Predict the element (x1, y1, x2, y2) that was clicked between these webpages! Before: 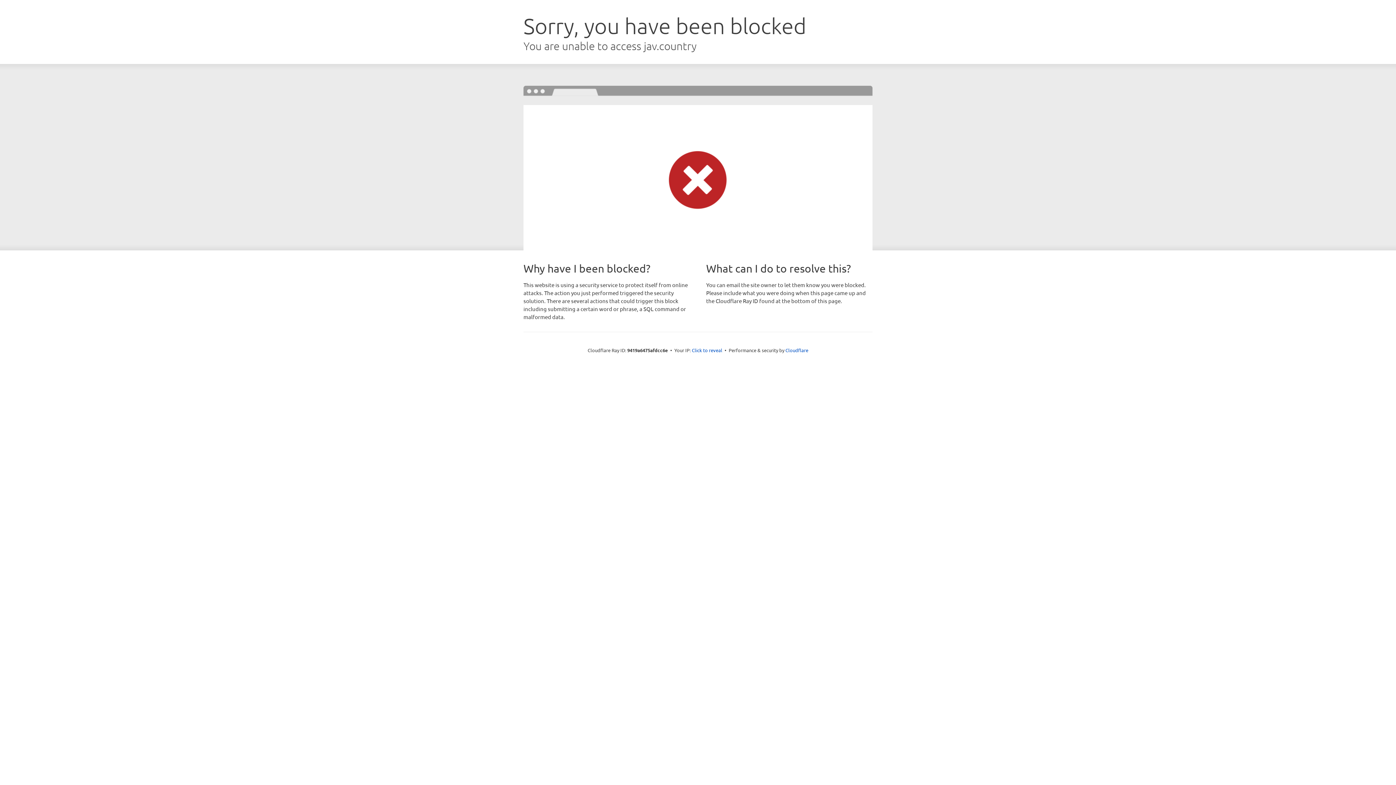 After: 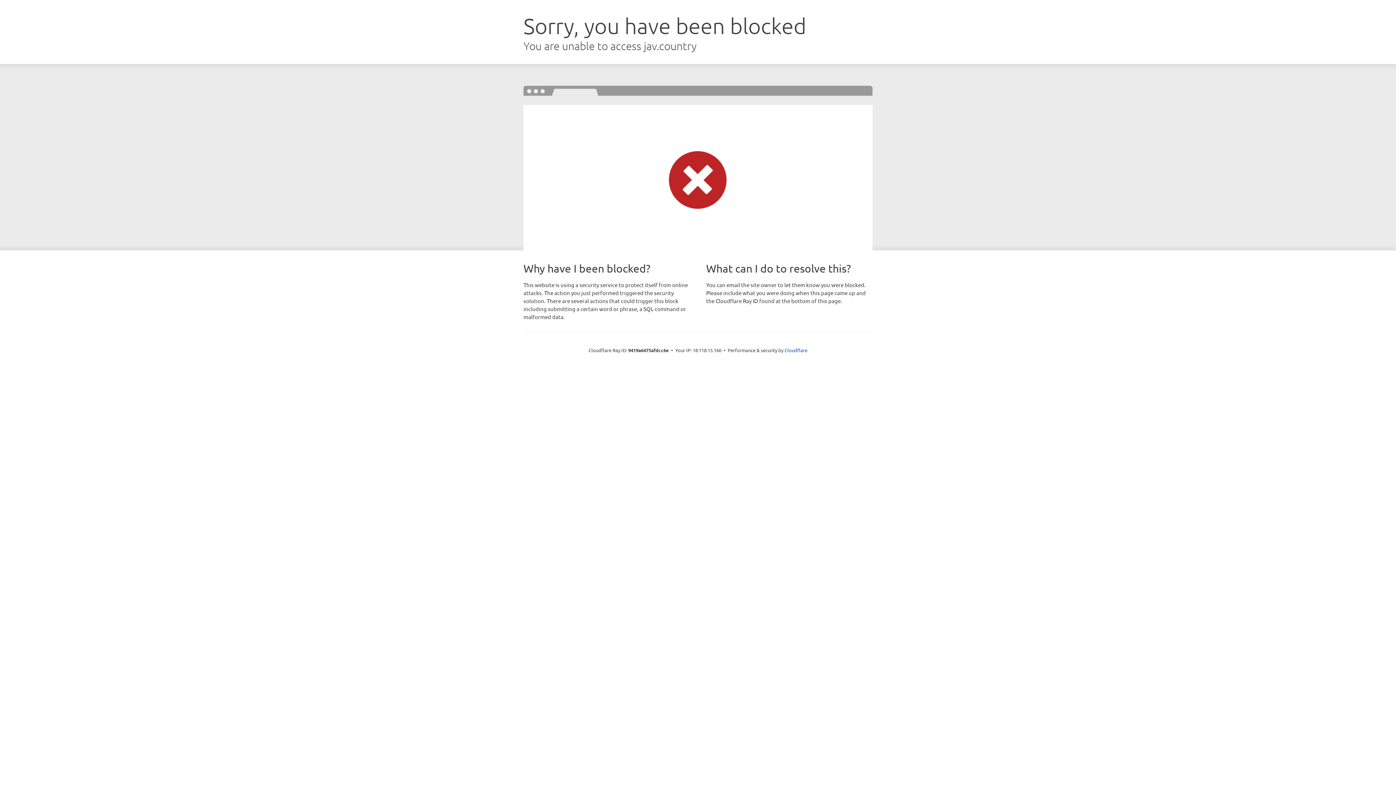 Action: label: Click to reveal bbox: (692, 346, 722, 353)